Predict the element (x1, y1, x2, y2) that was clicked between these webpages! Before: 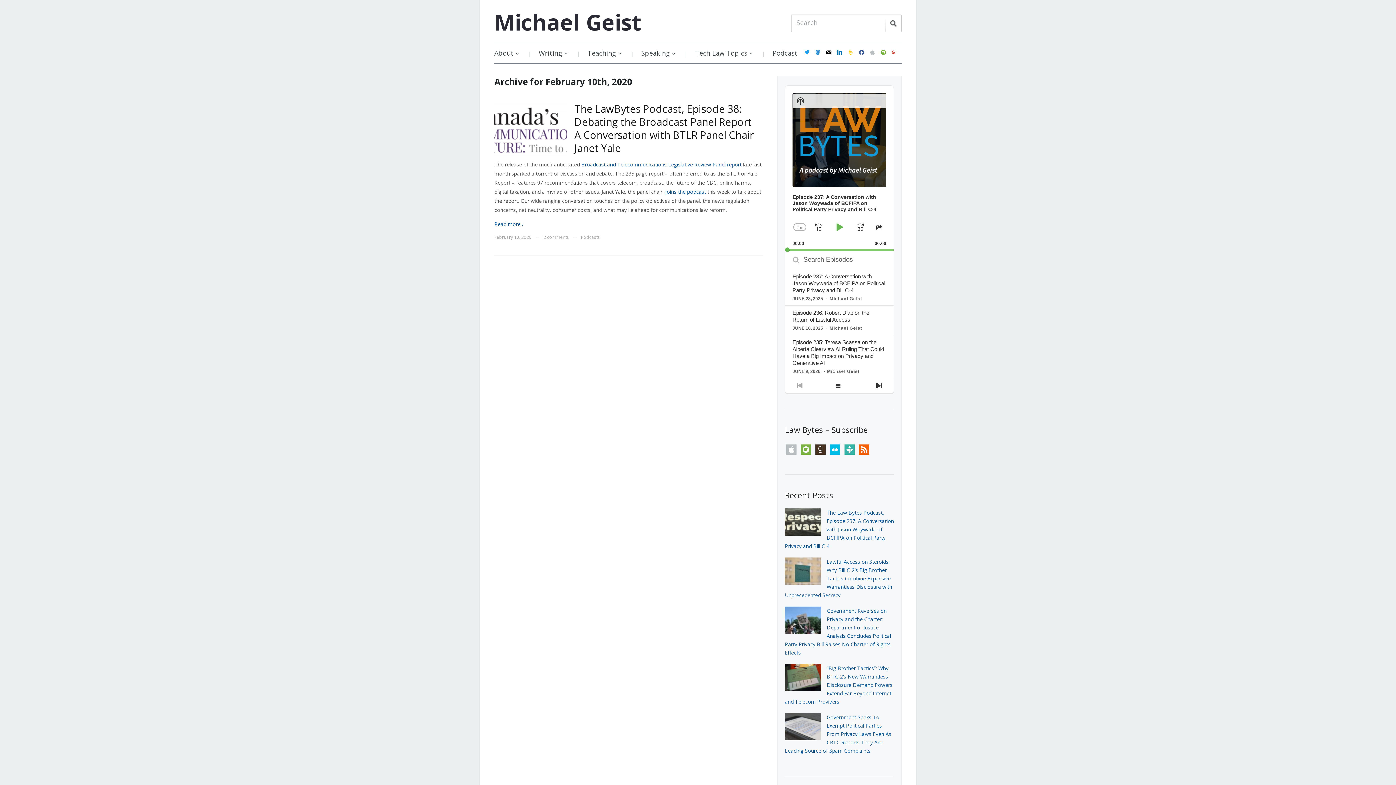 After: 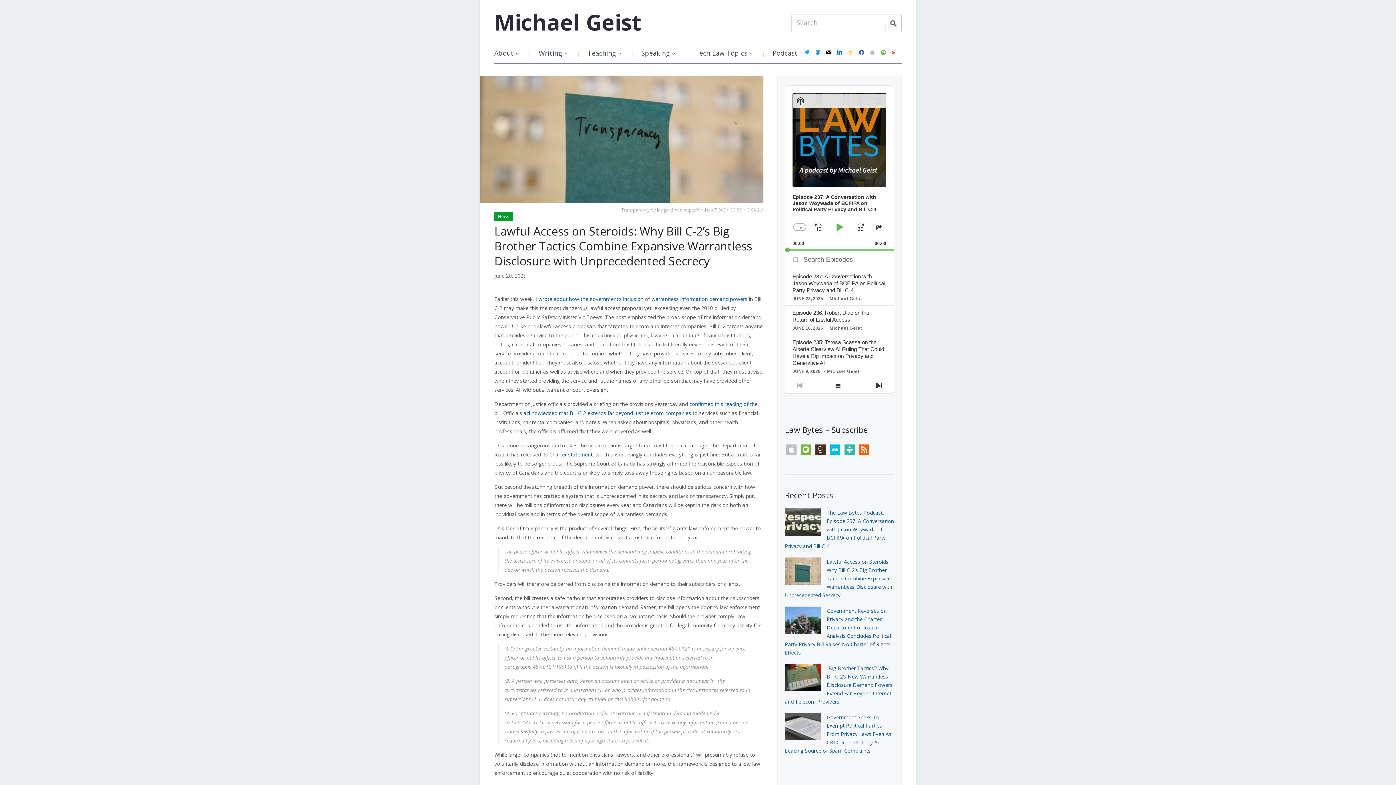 Action: bbox: (785, 558, 892, 598) label: Lawful Access on Steroids: Why Bill C-2’s Big Brother Tactics Combine Expansive Warrantless Disclosure with Unprecedented Secrecy